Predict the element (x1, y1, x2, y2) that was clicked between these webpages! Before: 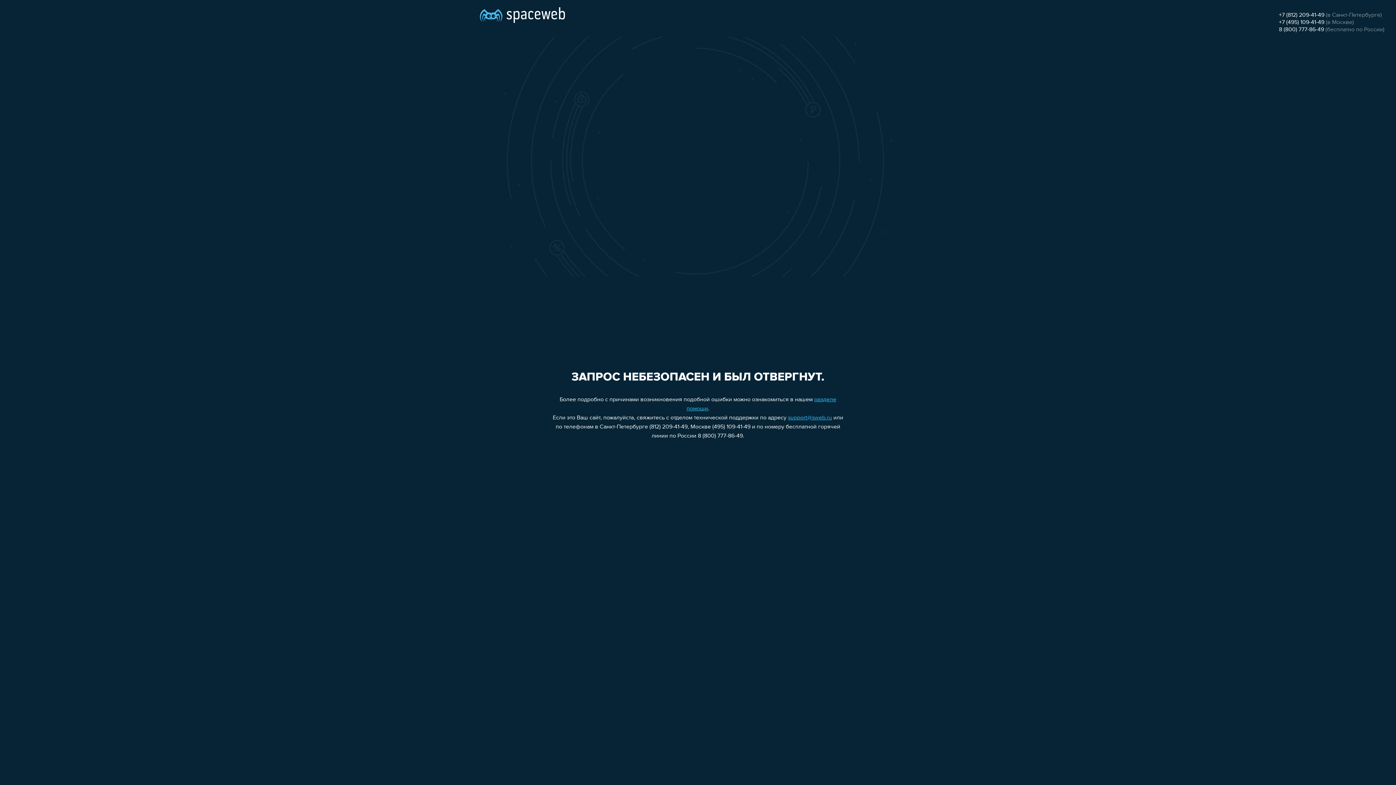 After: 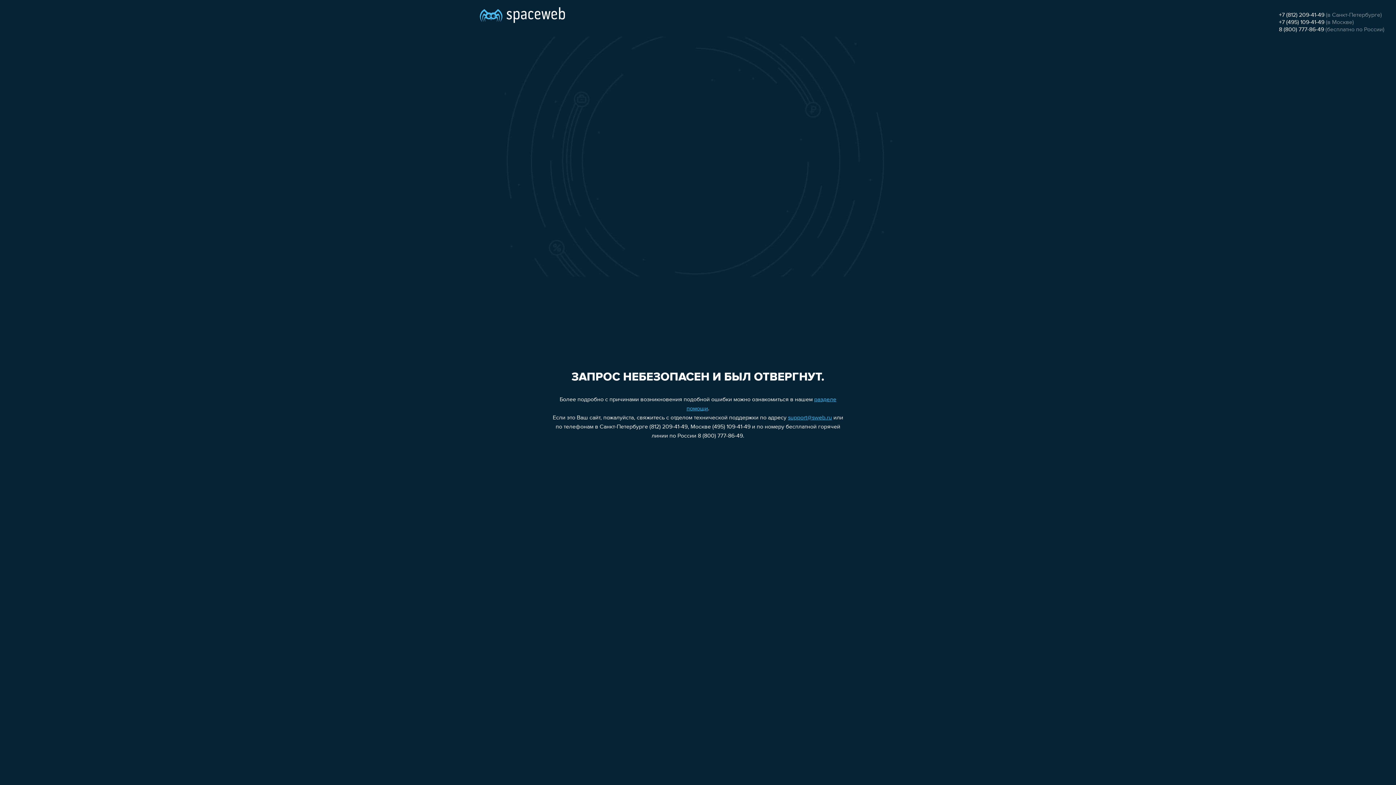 Action: bbox: (1279, 19, 1324, 25) label: +7 (495) 109-41-49